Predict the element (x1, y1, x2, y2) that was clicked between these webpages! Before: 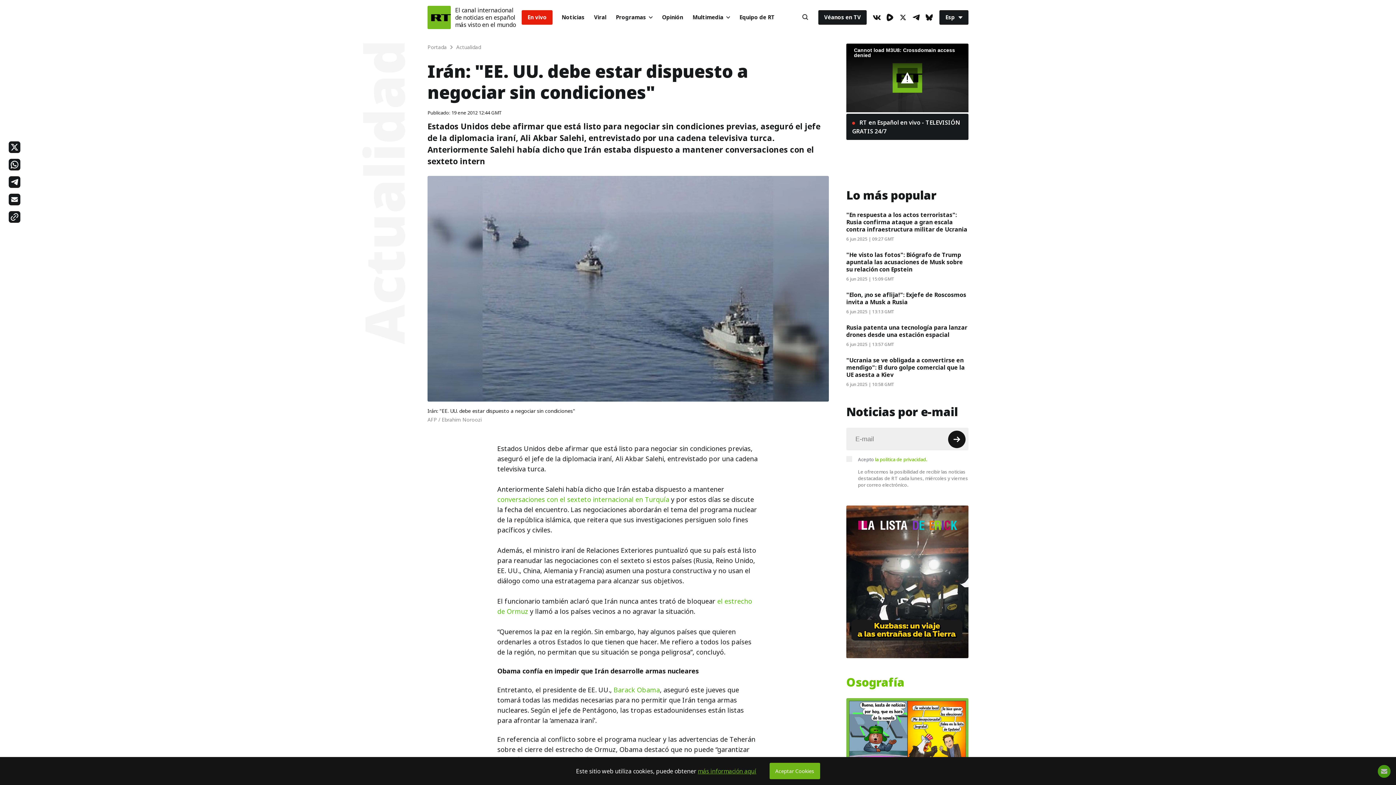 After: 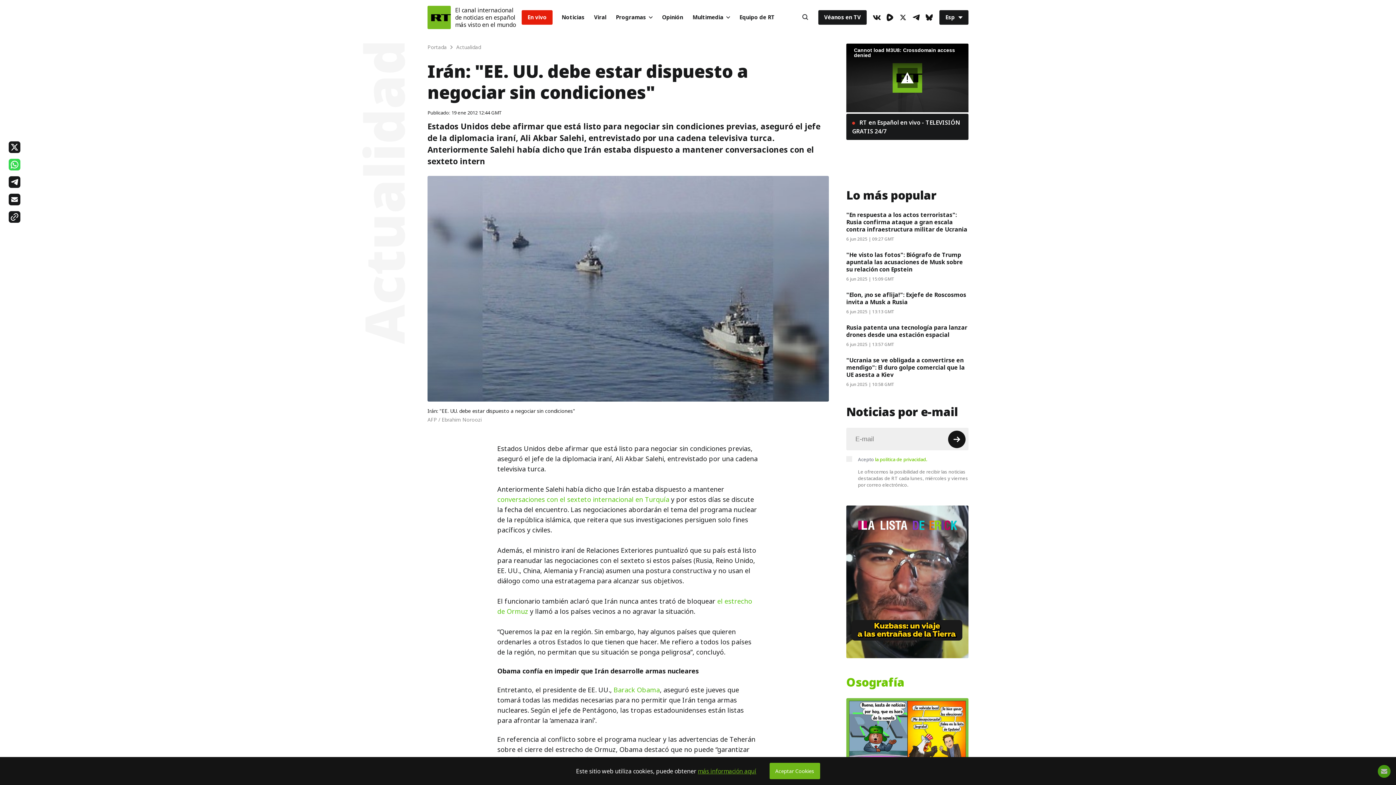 Action: bbox: (8, 158, 20, 170)